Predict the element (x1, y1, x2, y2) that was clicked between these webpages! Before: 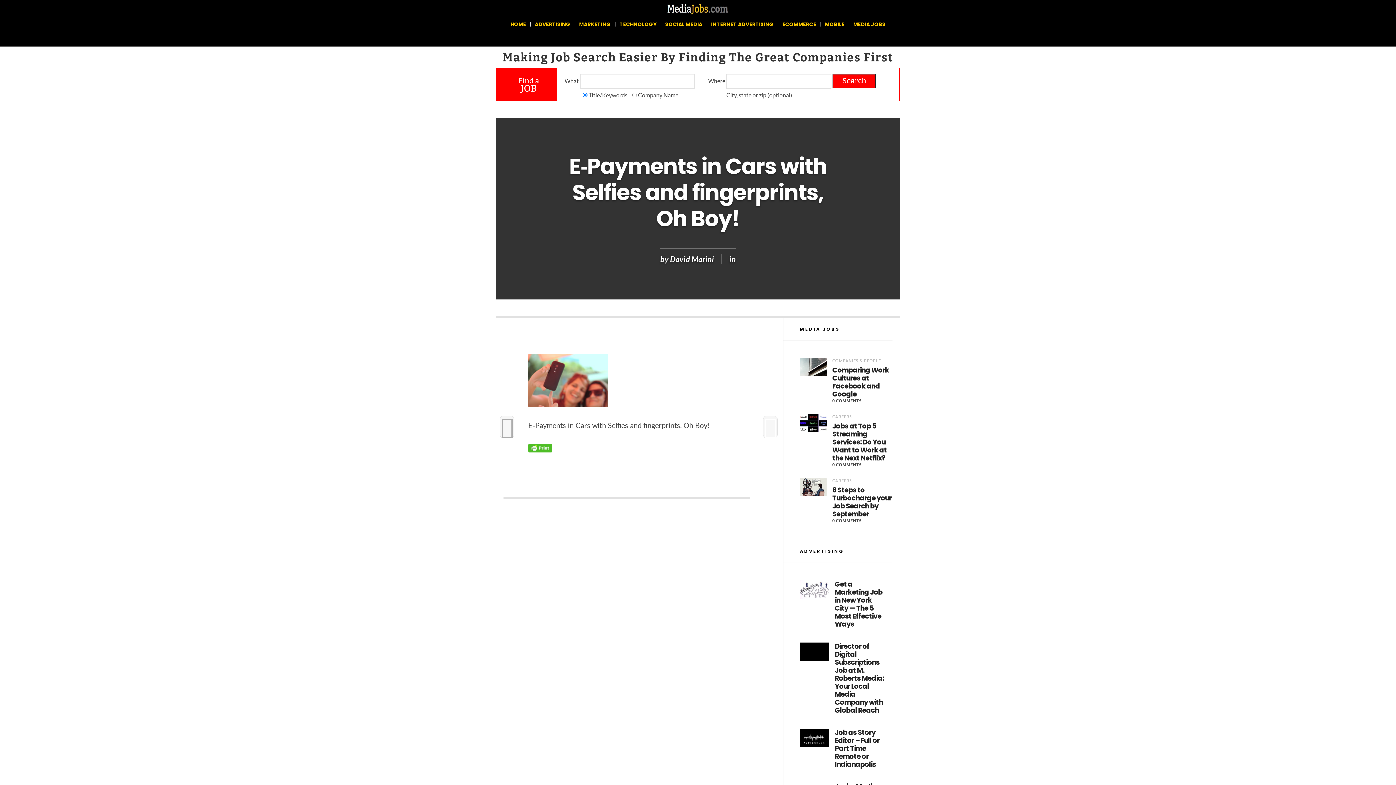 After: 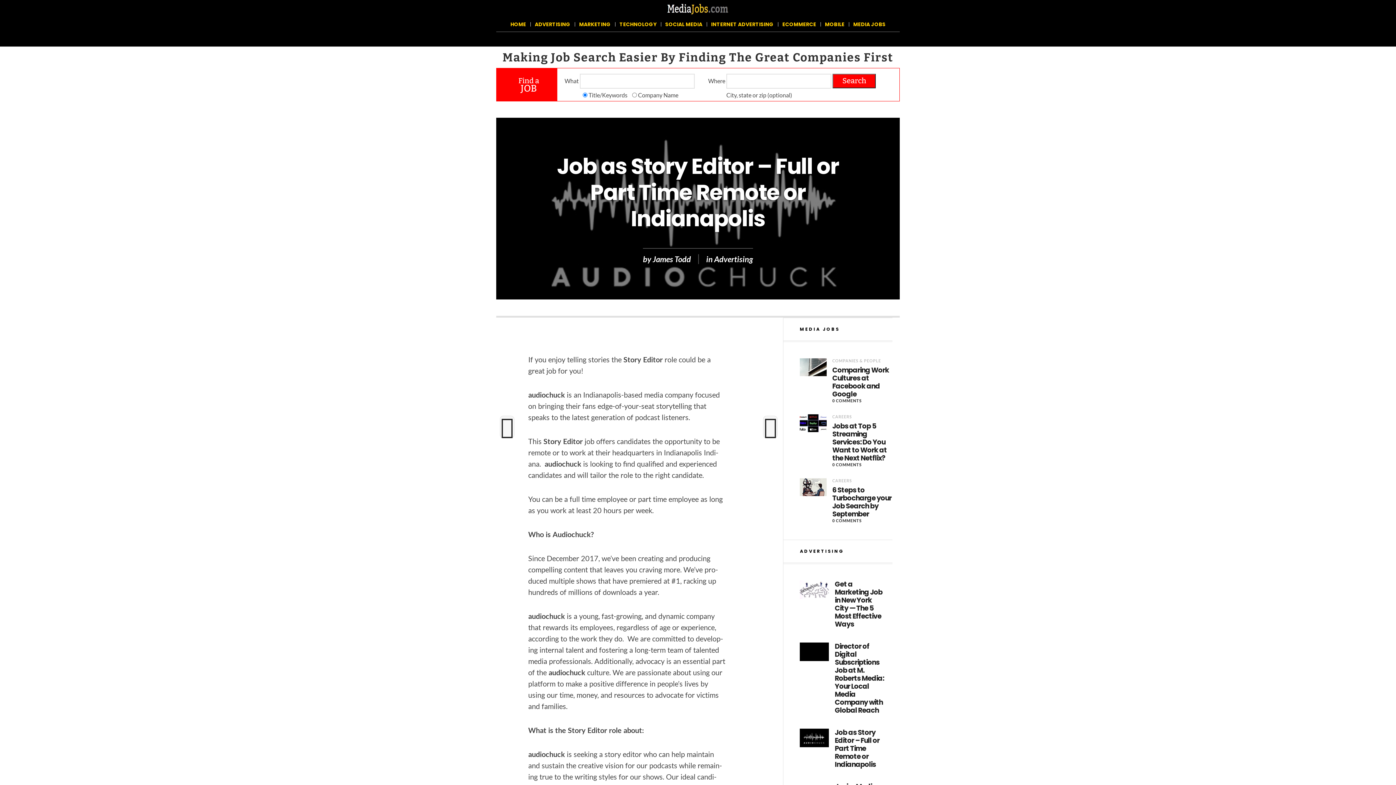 Action: bbox: (800, 729, 835, 747)